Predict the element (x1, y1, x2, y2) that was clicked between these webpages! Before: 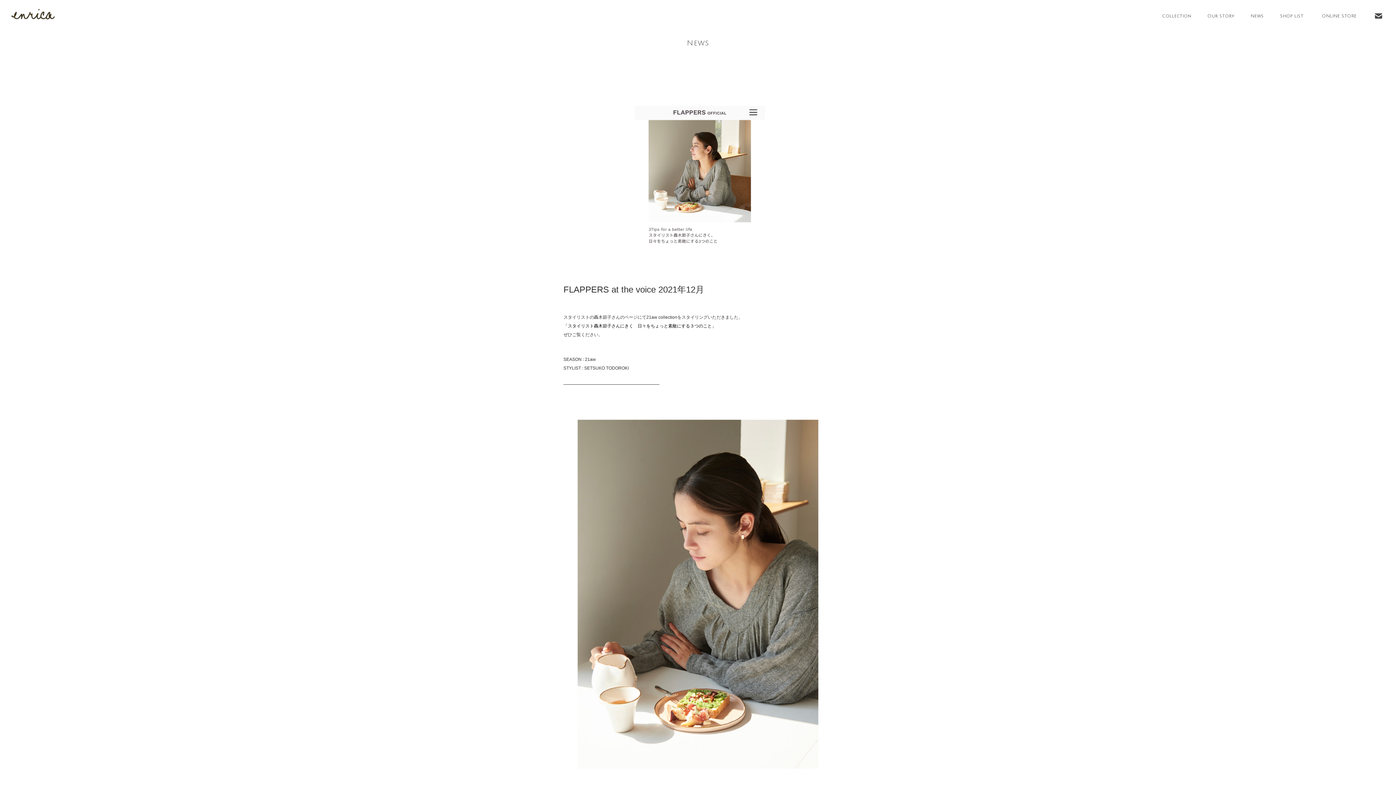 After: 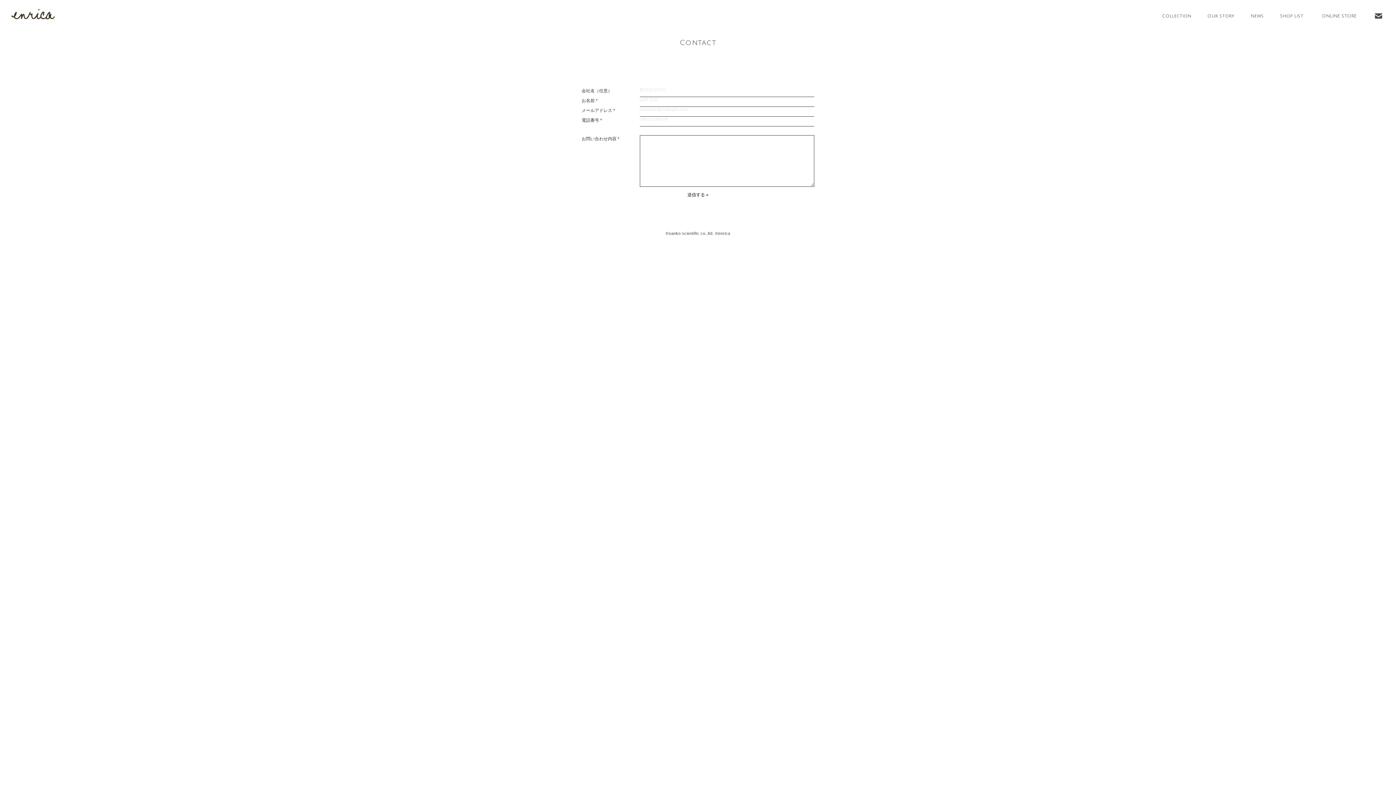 Action: bbox: (1375, 13, 1382, 18)